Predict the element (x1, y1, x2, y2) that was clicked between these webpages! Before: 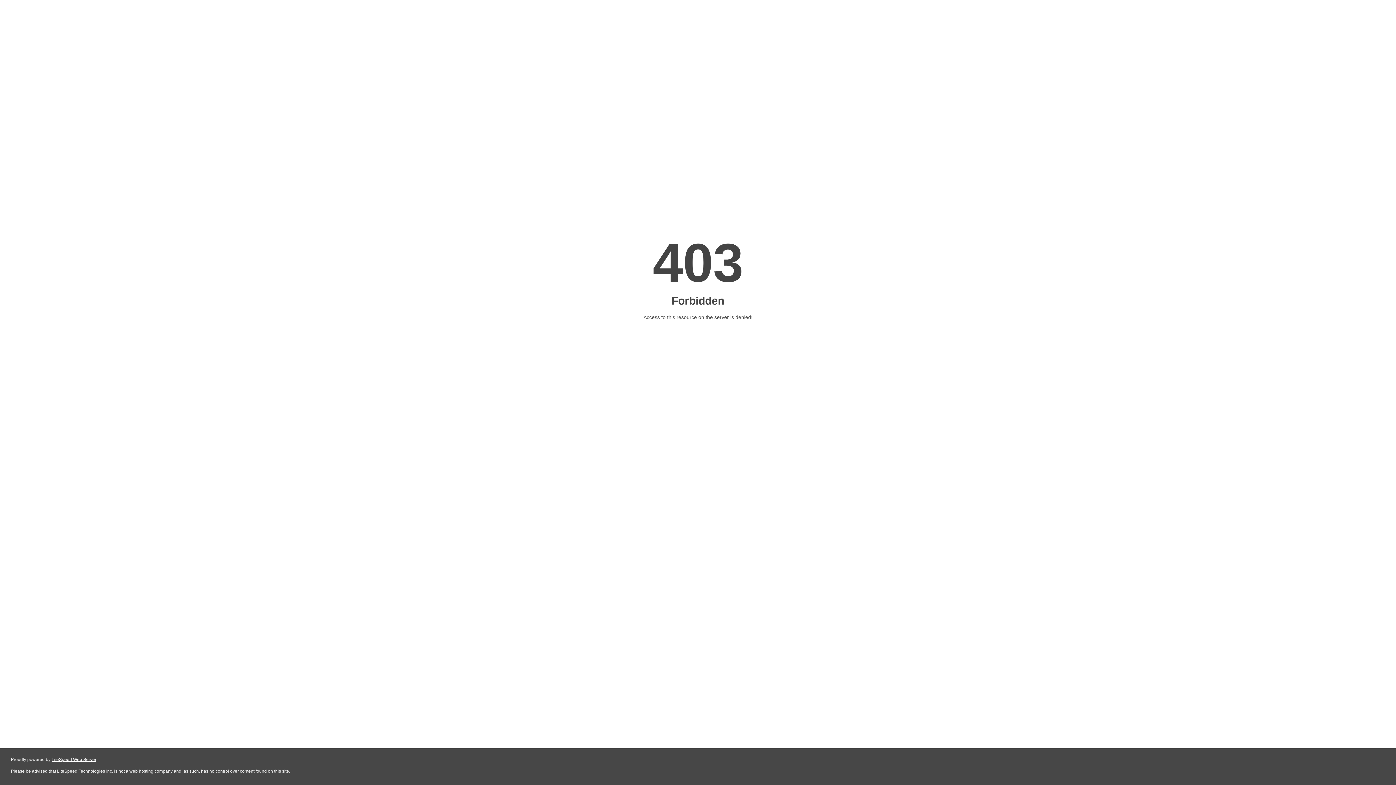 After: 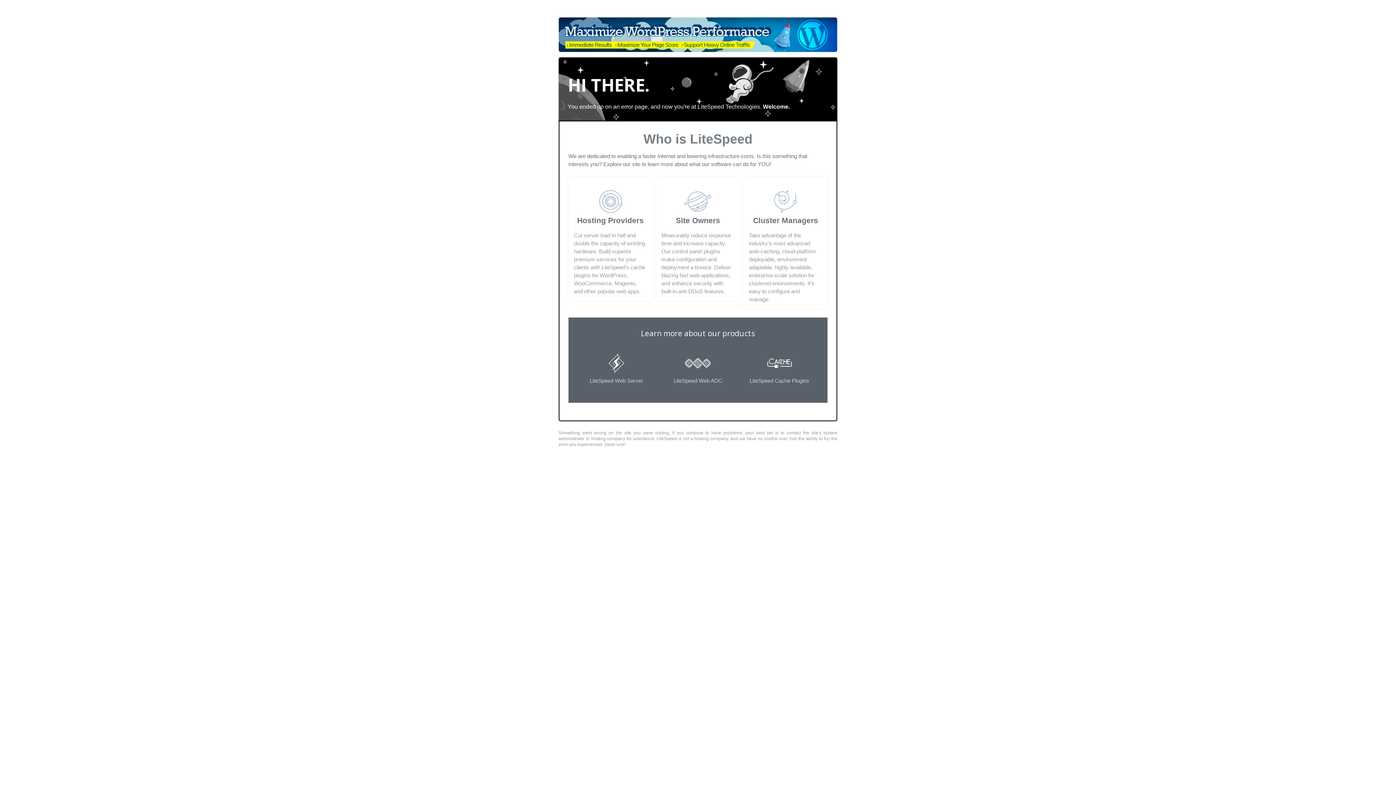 Action: bbox: (51, 757, 96, 762) label: LiteSpeed Web Server